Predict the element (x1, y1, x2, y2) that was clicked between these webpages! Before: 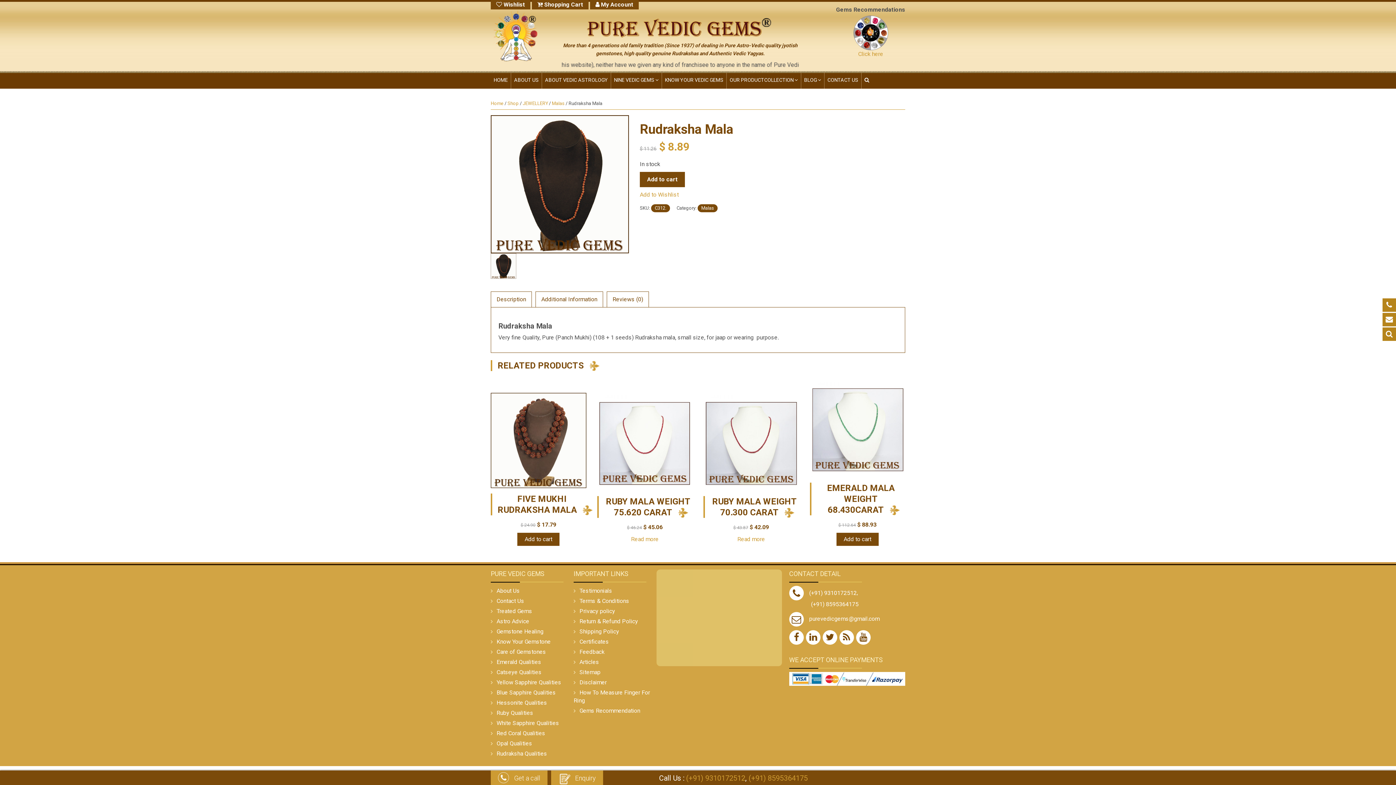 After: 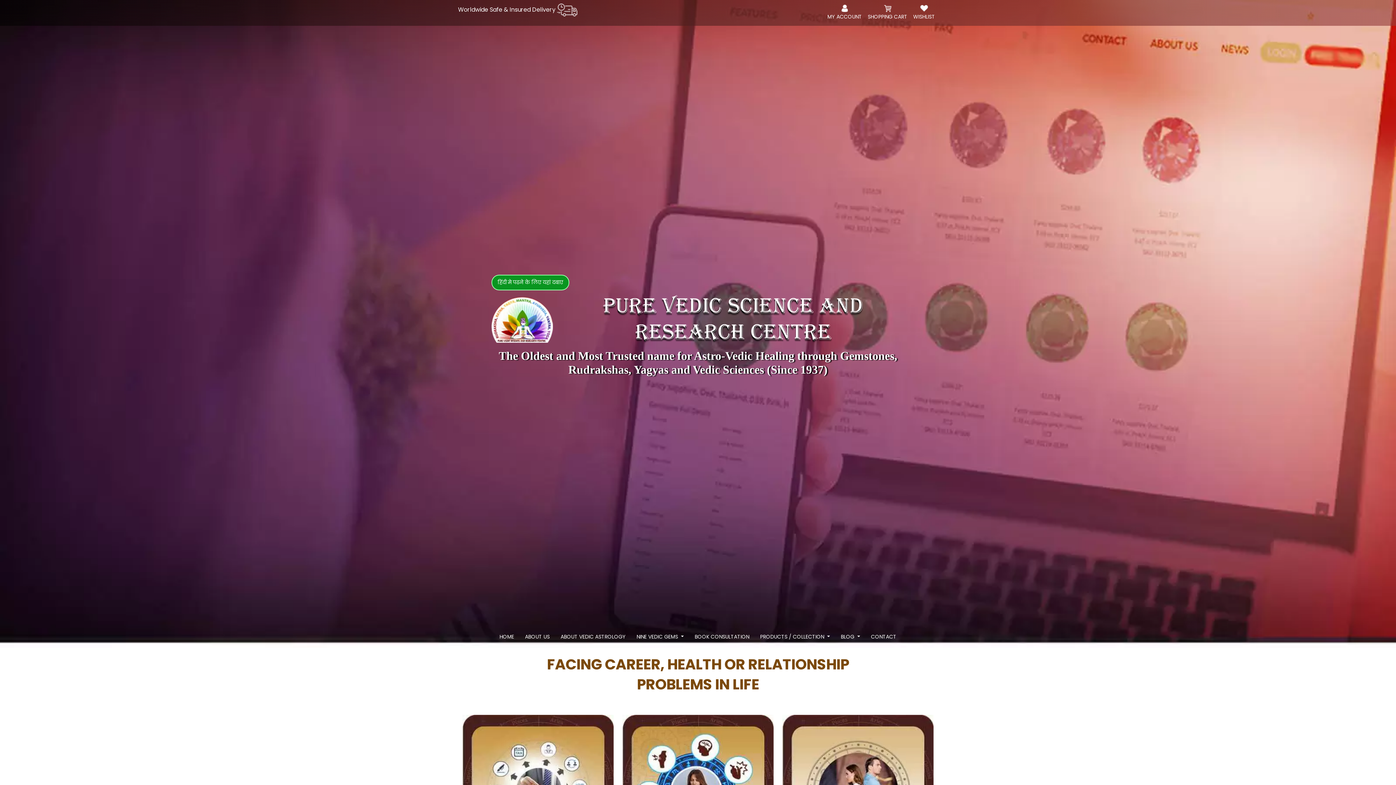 Action: bbox: (858, 50, 883, 57) label: Click here